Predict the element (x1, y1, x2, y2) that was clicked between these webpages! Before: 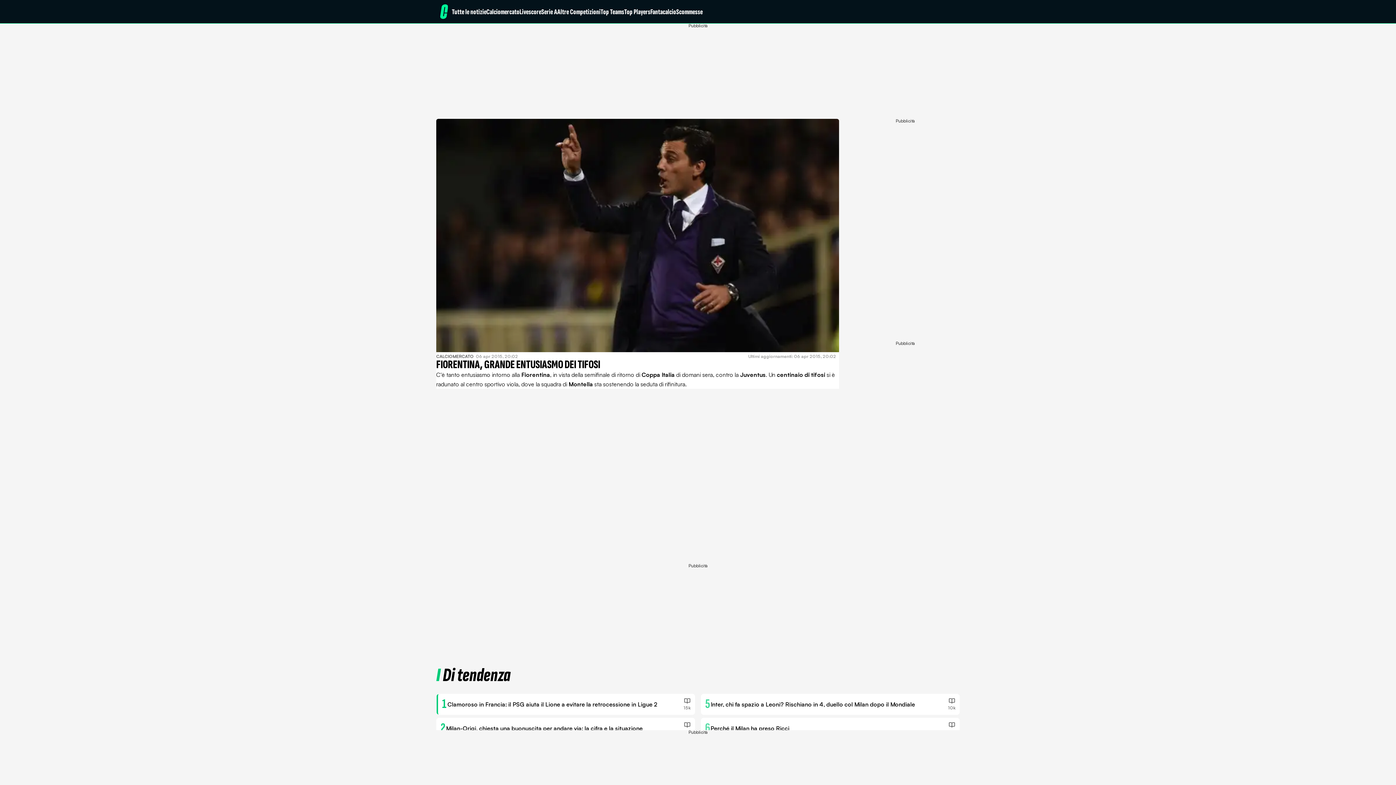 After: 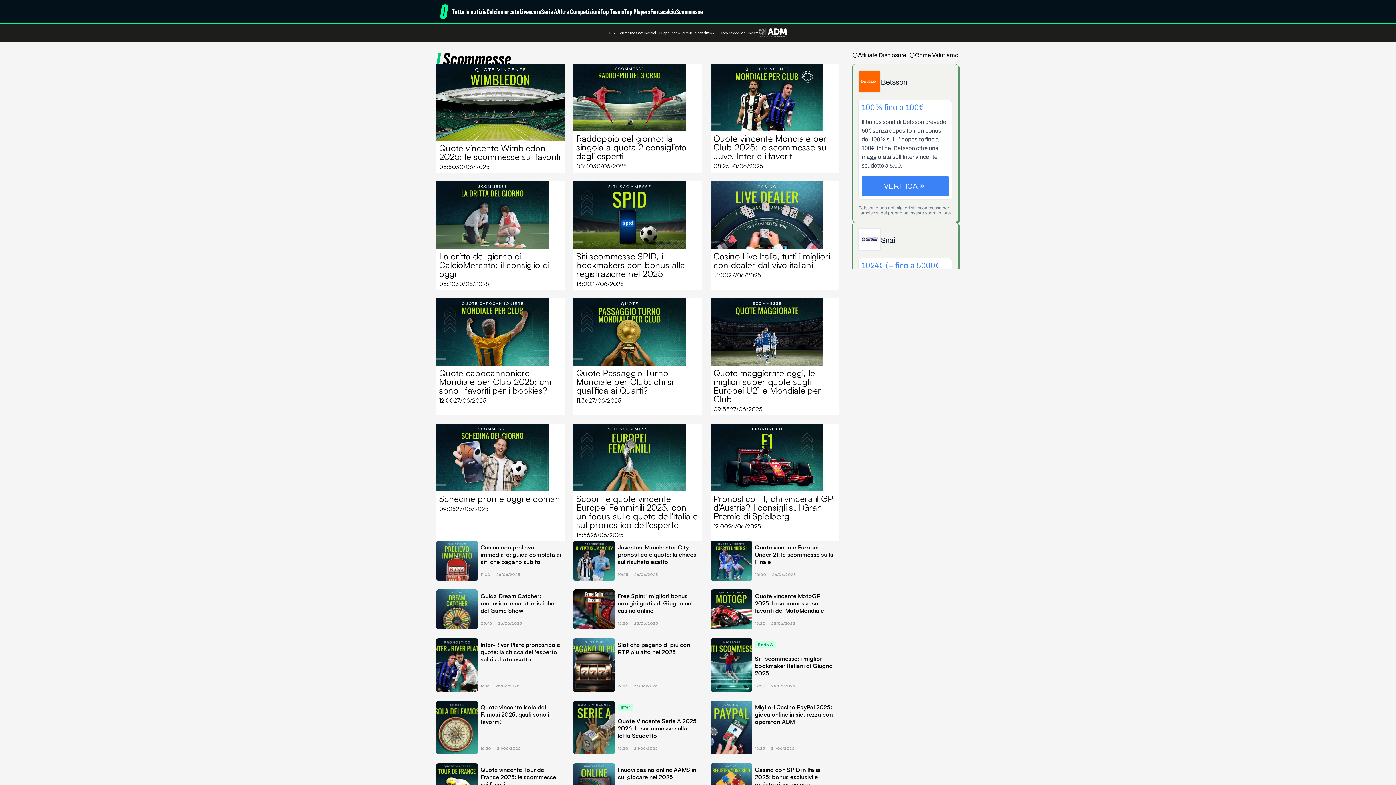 Action: bbox: (676, 0, 702, 24) label: Scommesse